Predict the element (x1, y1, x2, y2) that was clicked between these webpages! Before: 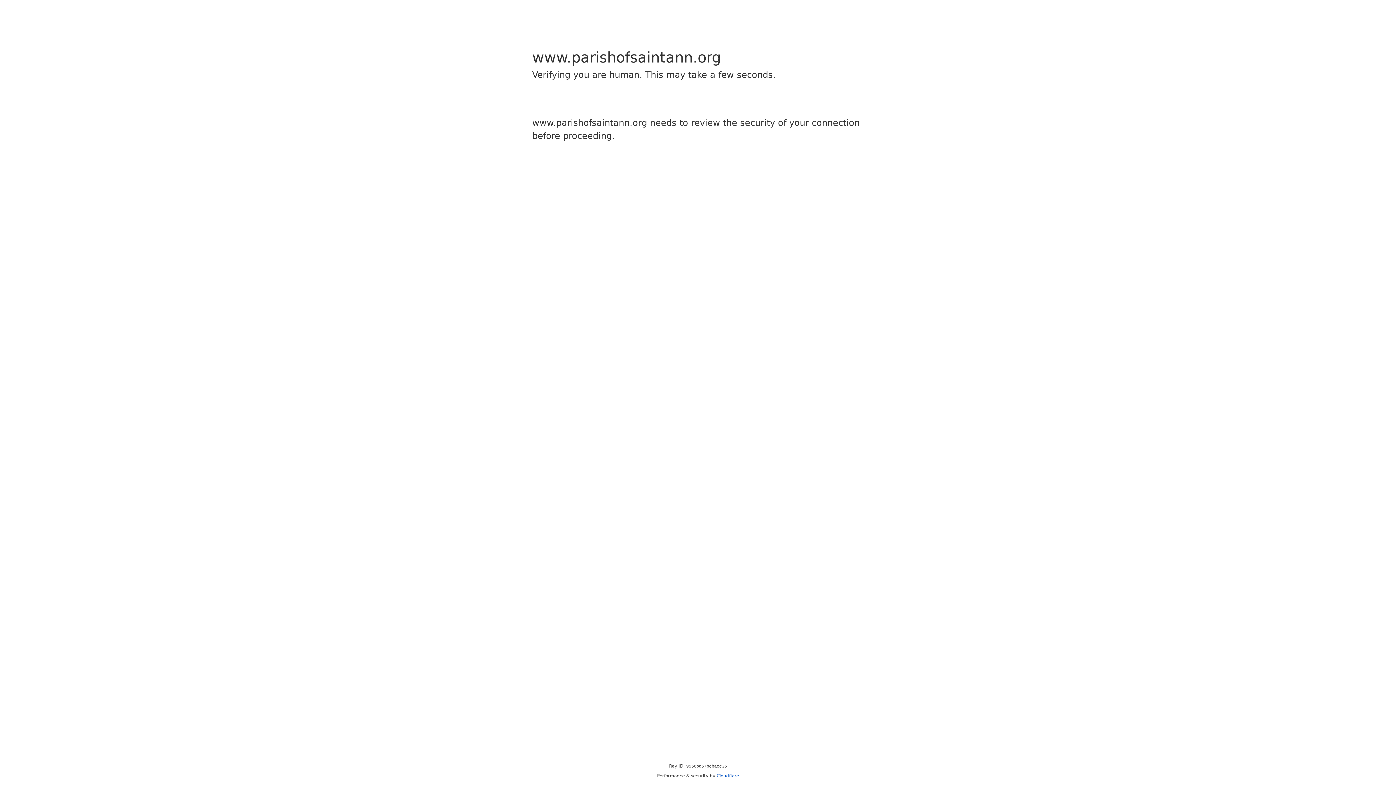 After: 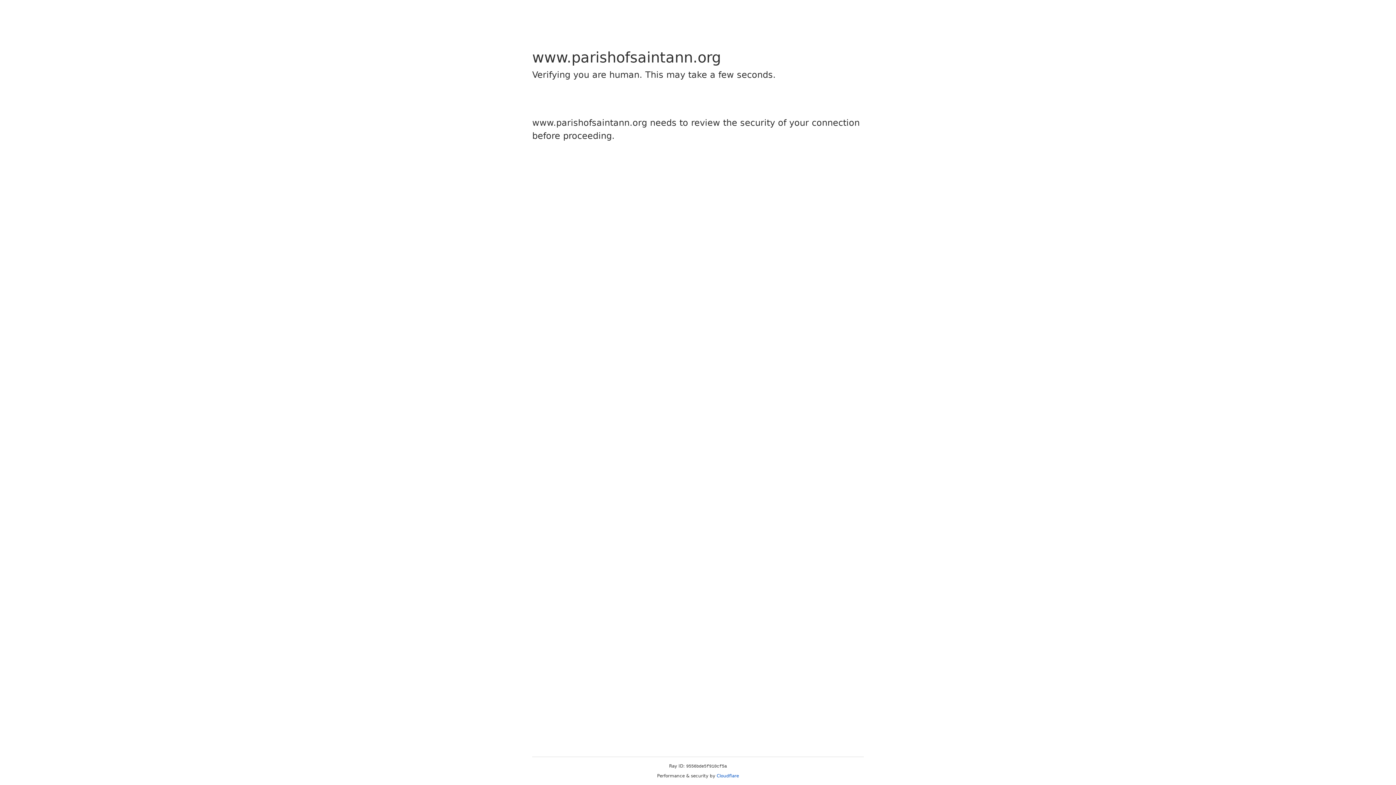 Action: bbox: (716, 773, 739, 778) label: Cloudflare